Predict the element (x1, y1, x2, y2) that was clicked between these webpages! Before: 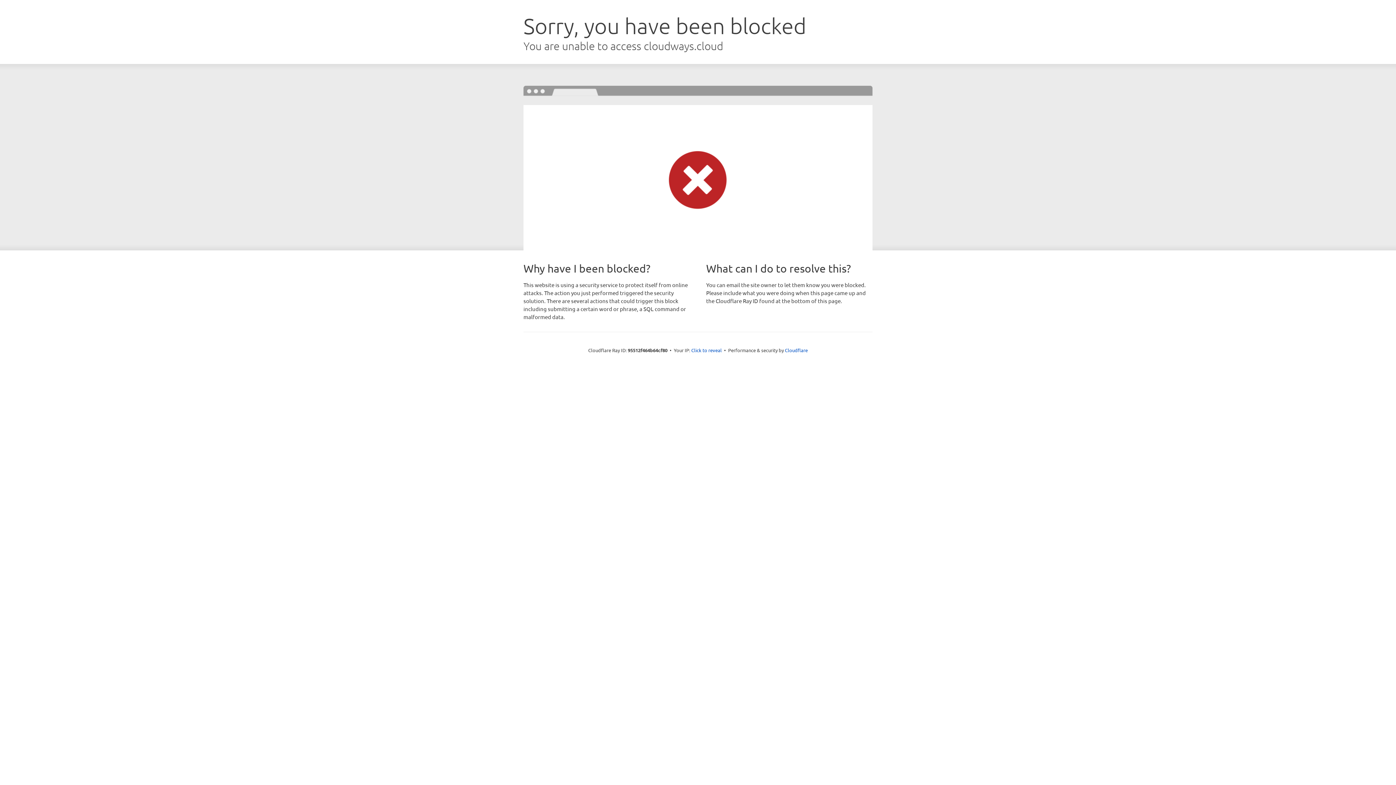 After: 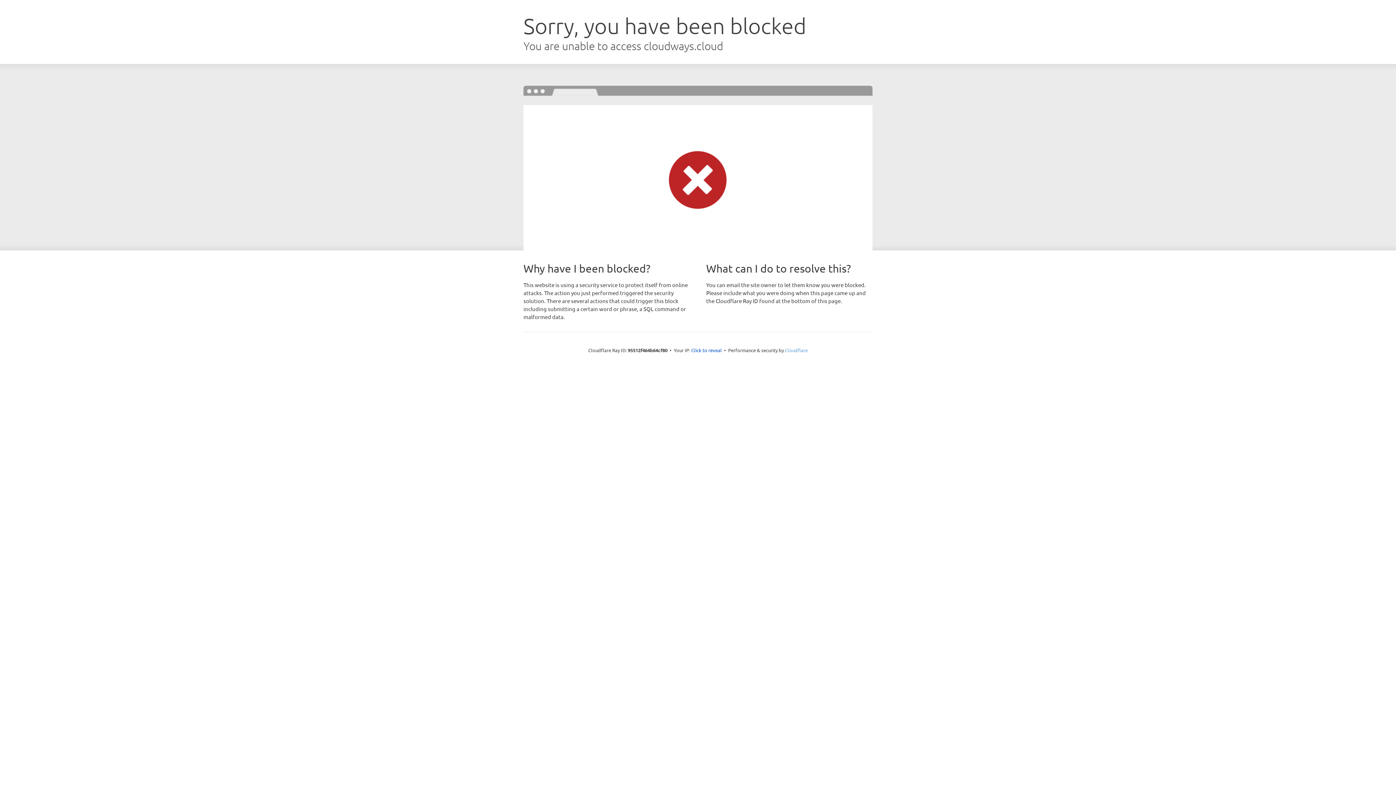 Action: bbox: (785, 347, 808, 353) label: Cloudflare